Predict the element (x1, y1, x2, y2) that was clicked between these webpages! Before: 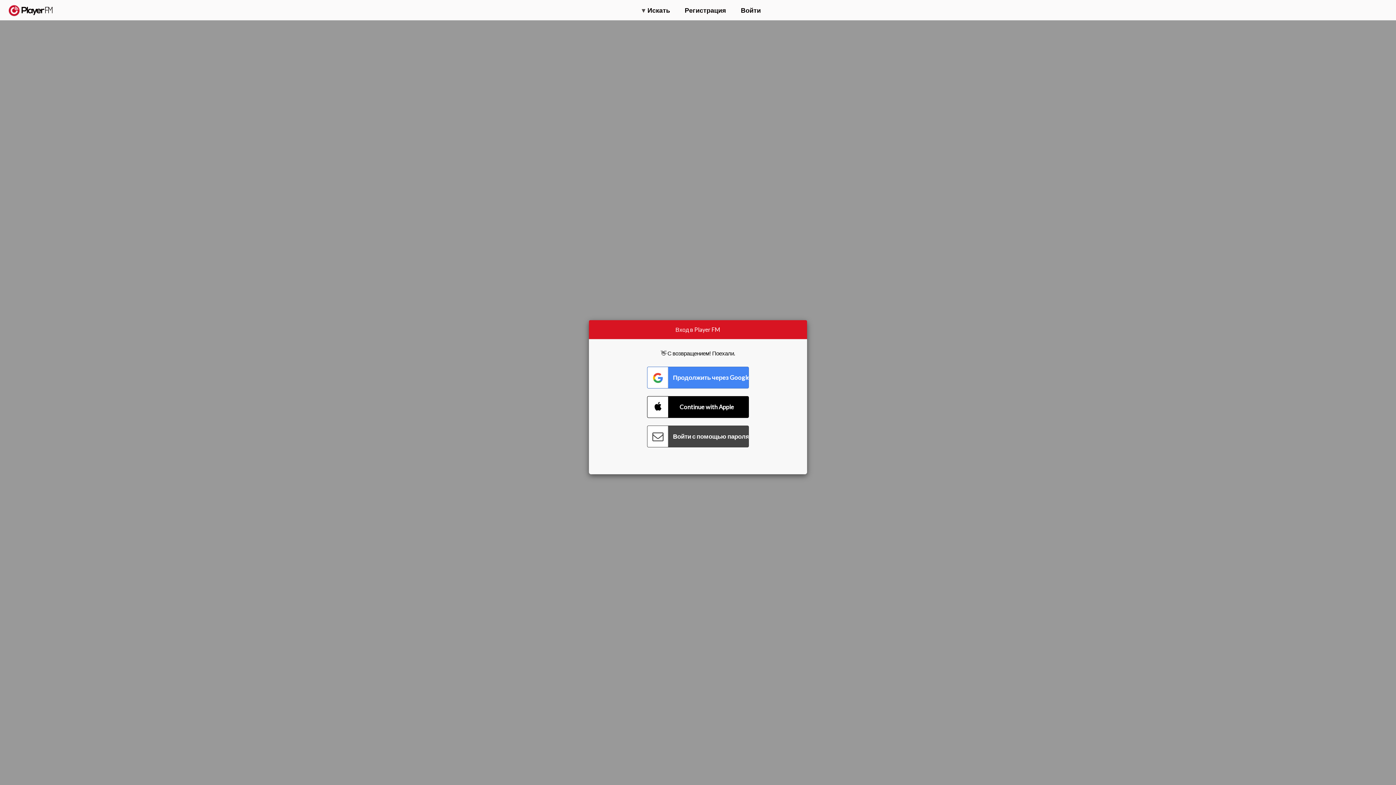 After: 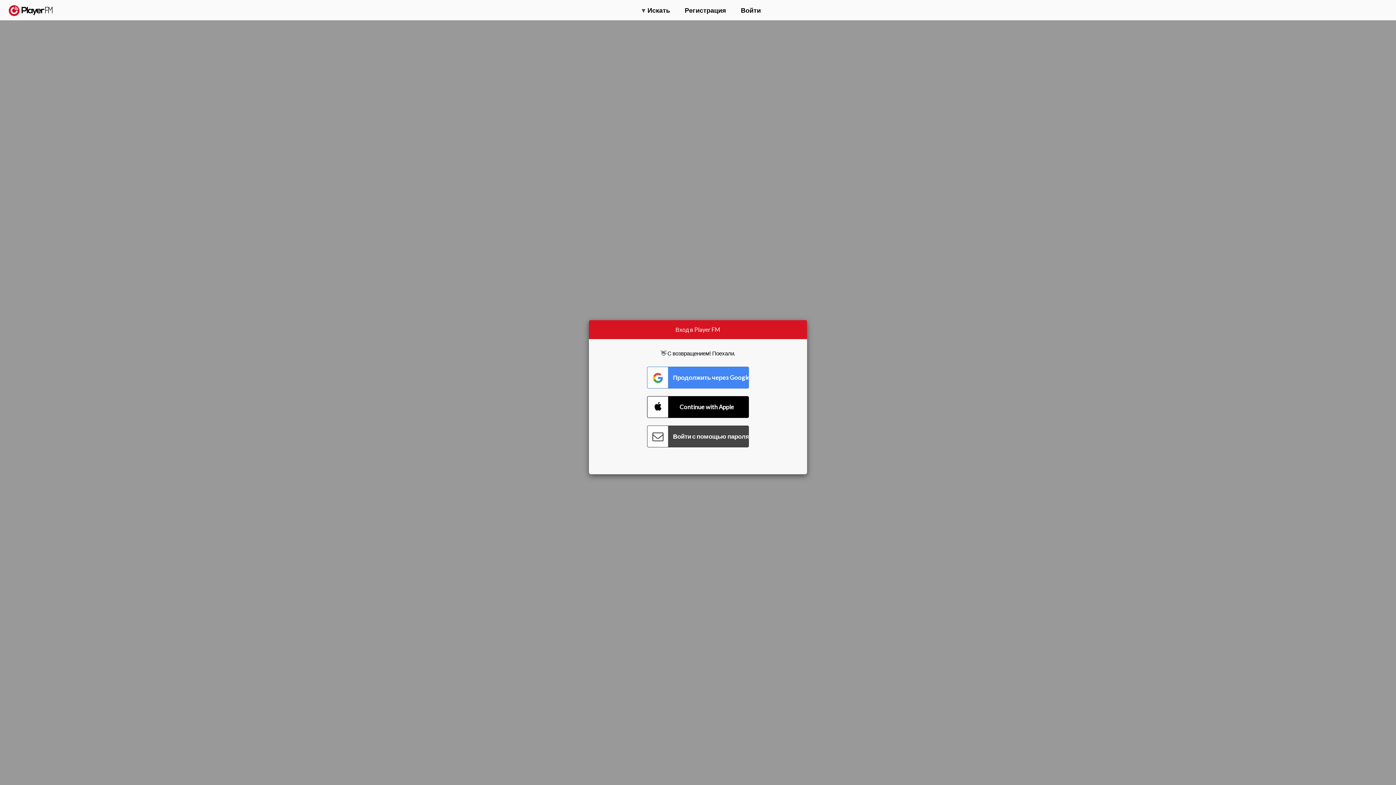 Action: label: Прокачать bbox: (1310, 2, 1349, 14)